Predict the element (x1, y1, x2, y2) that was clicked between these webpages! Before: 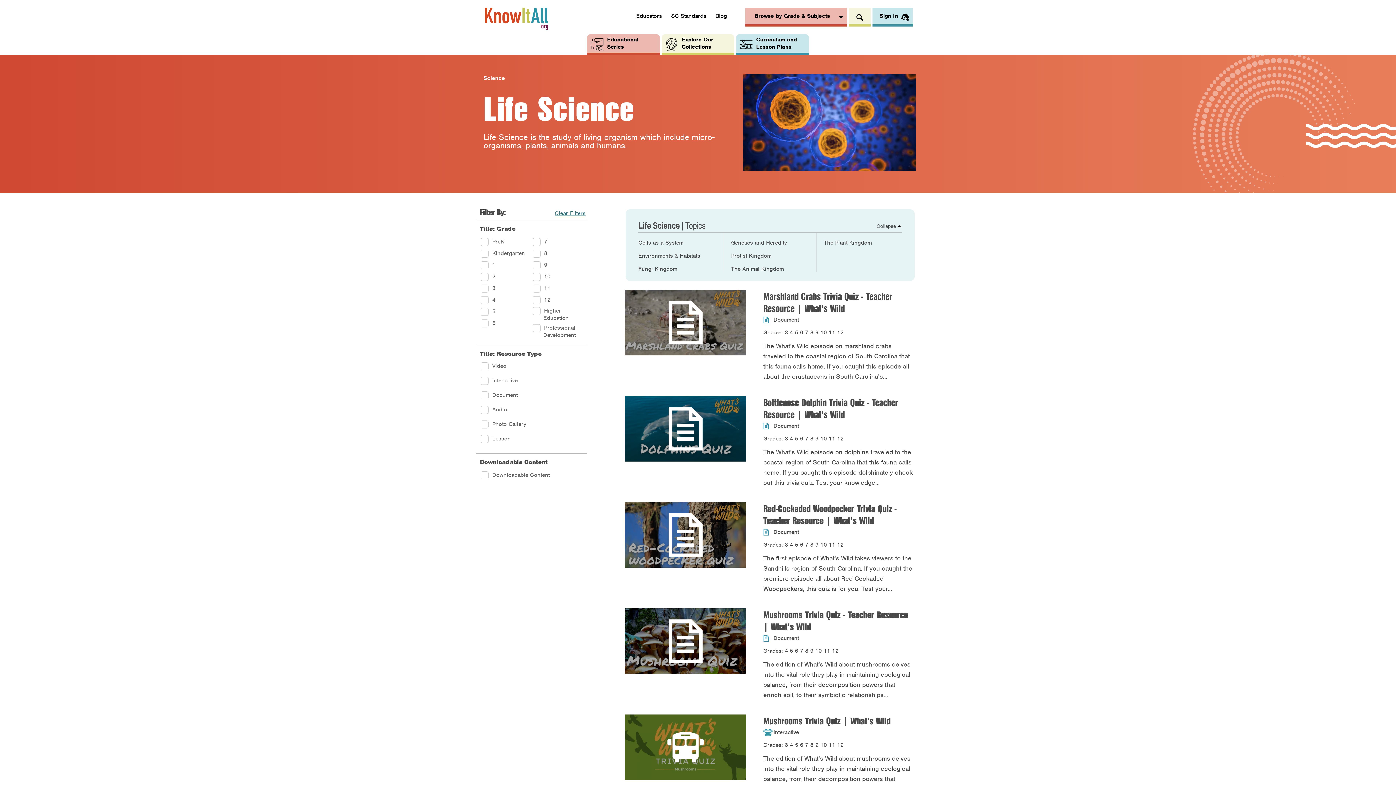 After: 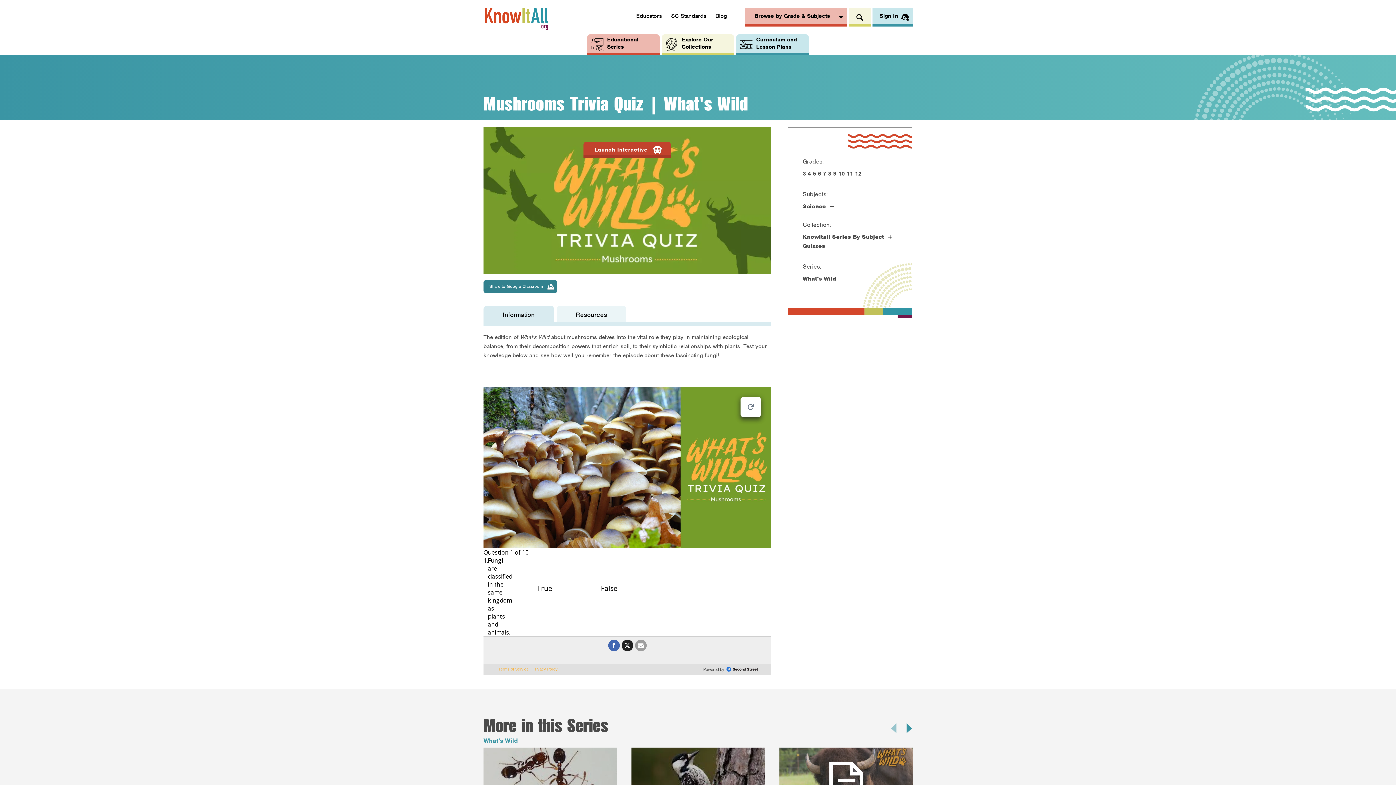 Action: label: Mushrooms Trivia Quiz | What's Wild bbox: (763, 714, 914, 726)